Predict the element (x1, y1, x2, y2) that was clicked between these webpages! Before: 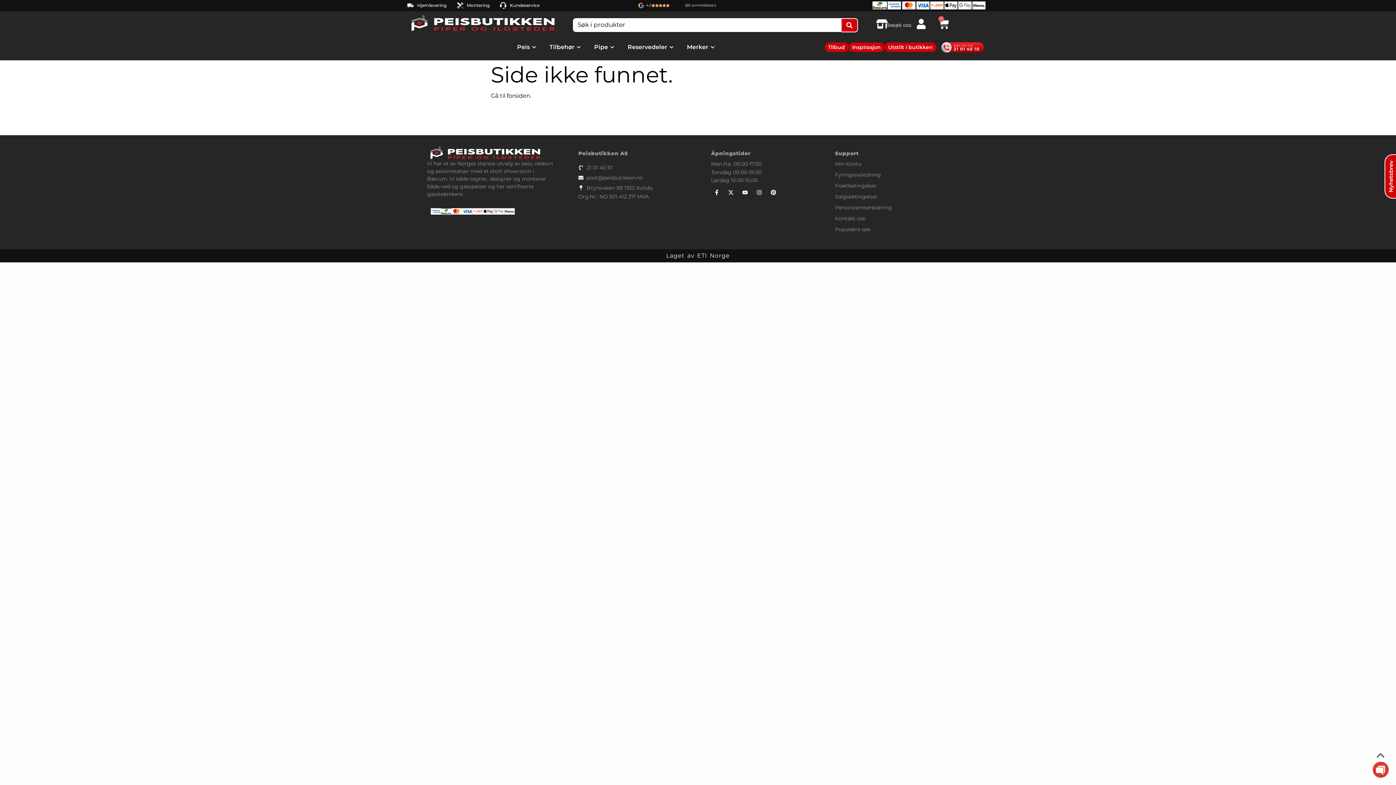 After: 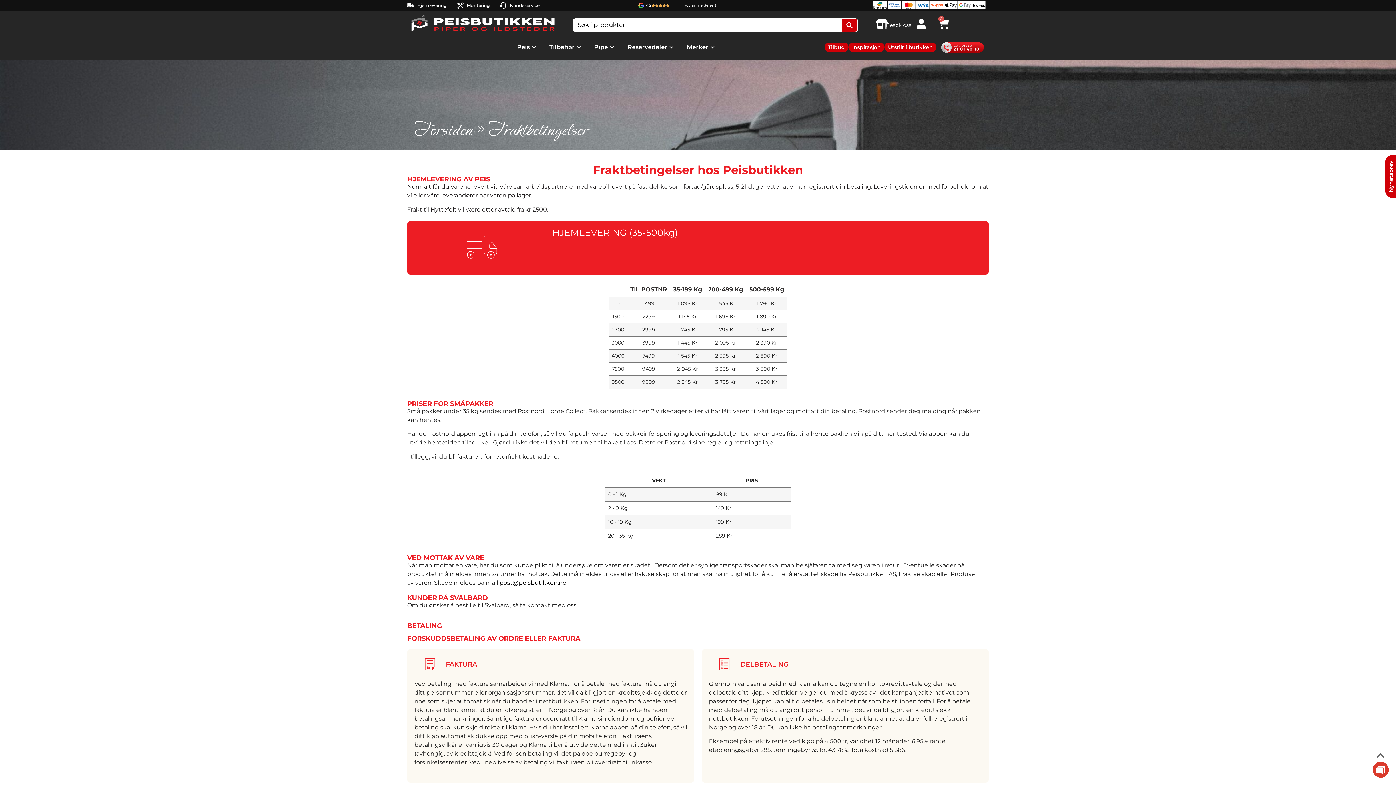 Action: label: Fraktbetingelser bbox: (835, 180, 944, 191)